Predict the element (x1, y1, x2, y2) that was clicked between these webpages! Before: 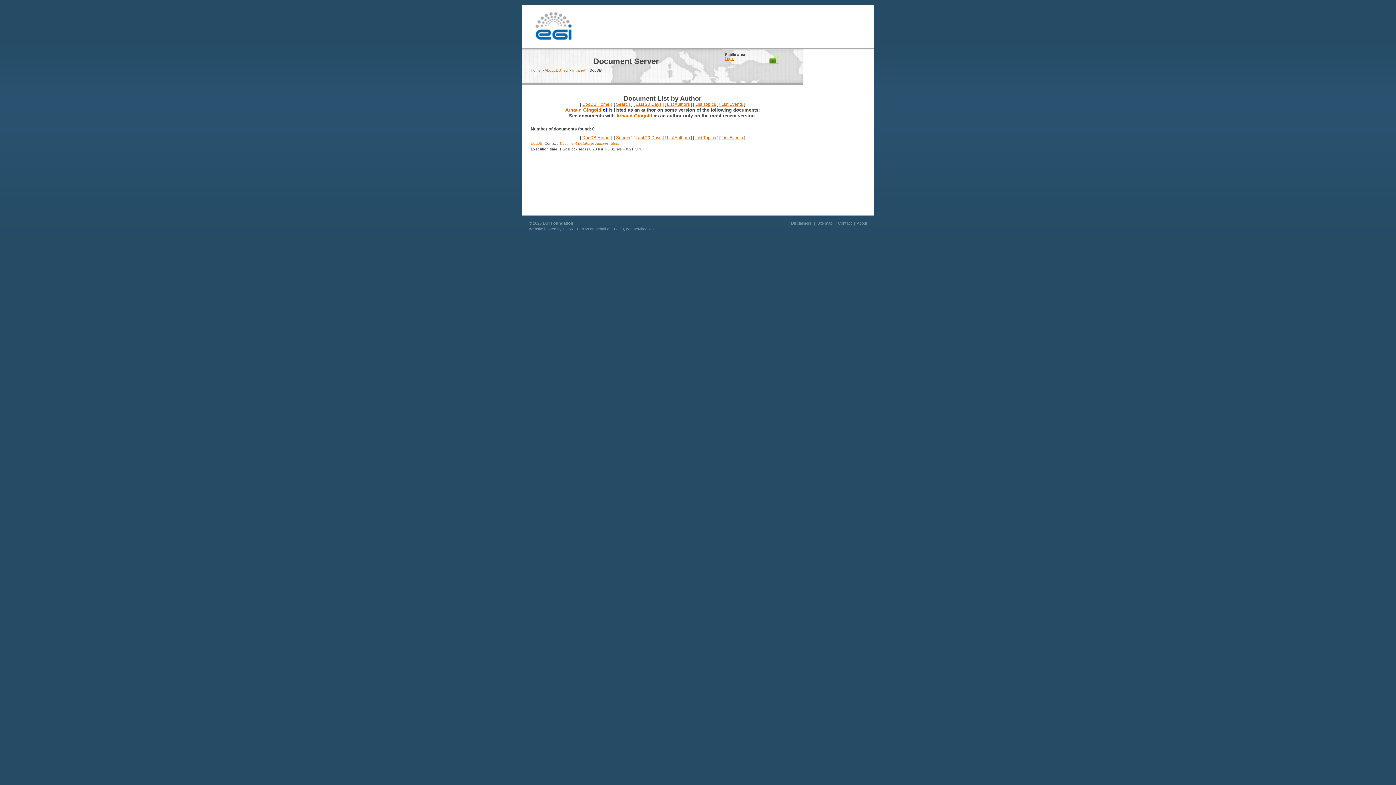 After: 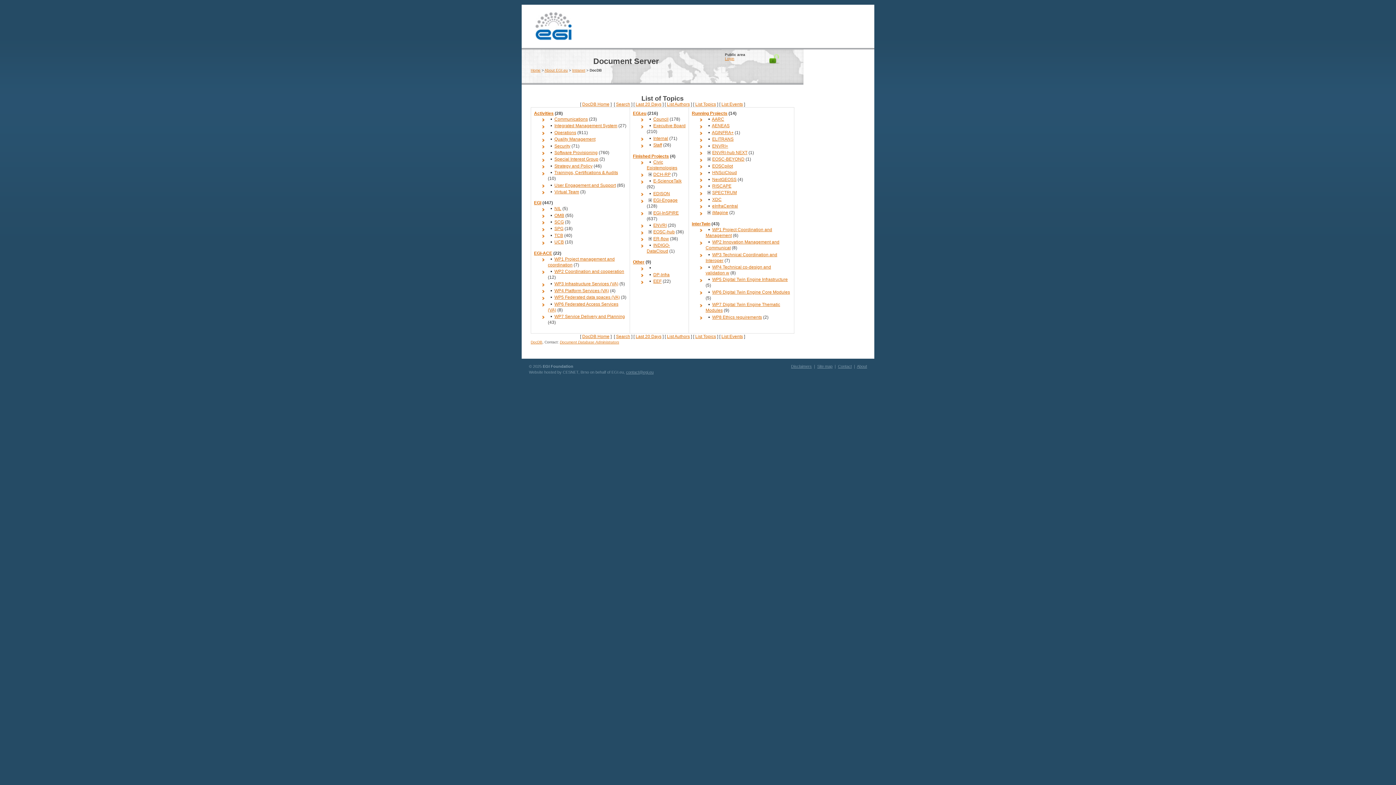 Action: label: List Topics bbox: (695, 135, 716, 140)